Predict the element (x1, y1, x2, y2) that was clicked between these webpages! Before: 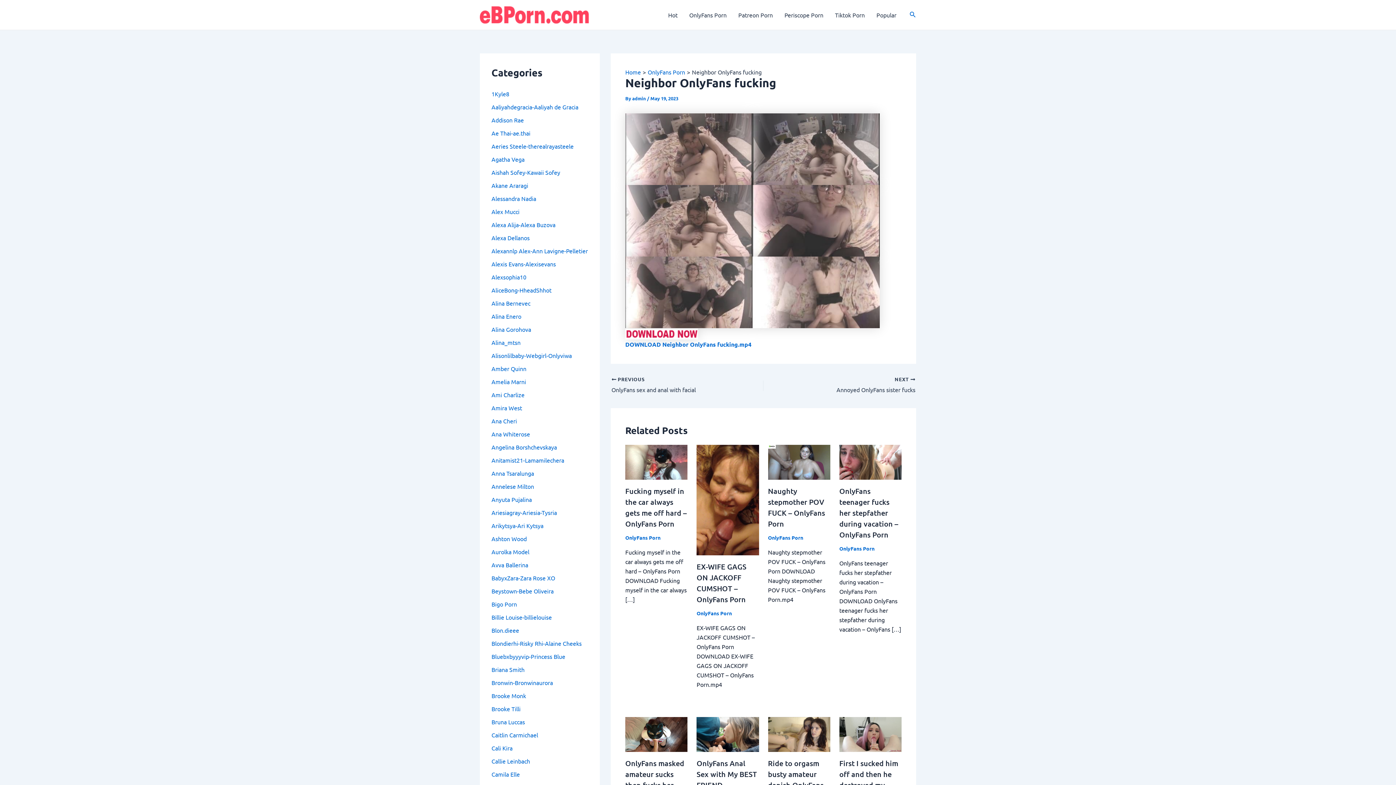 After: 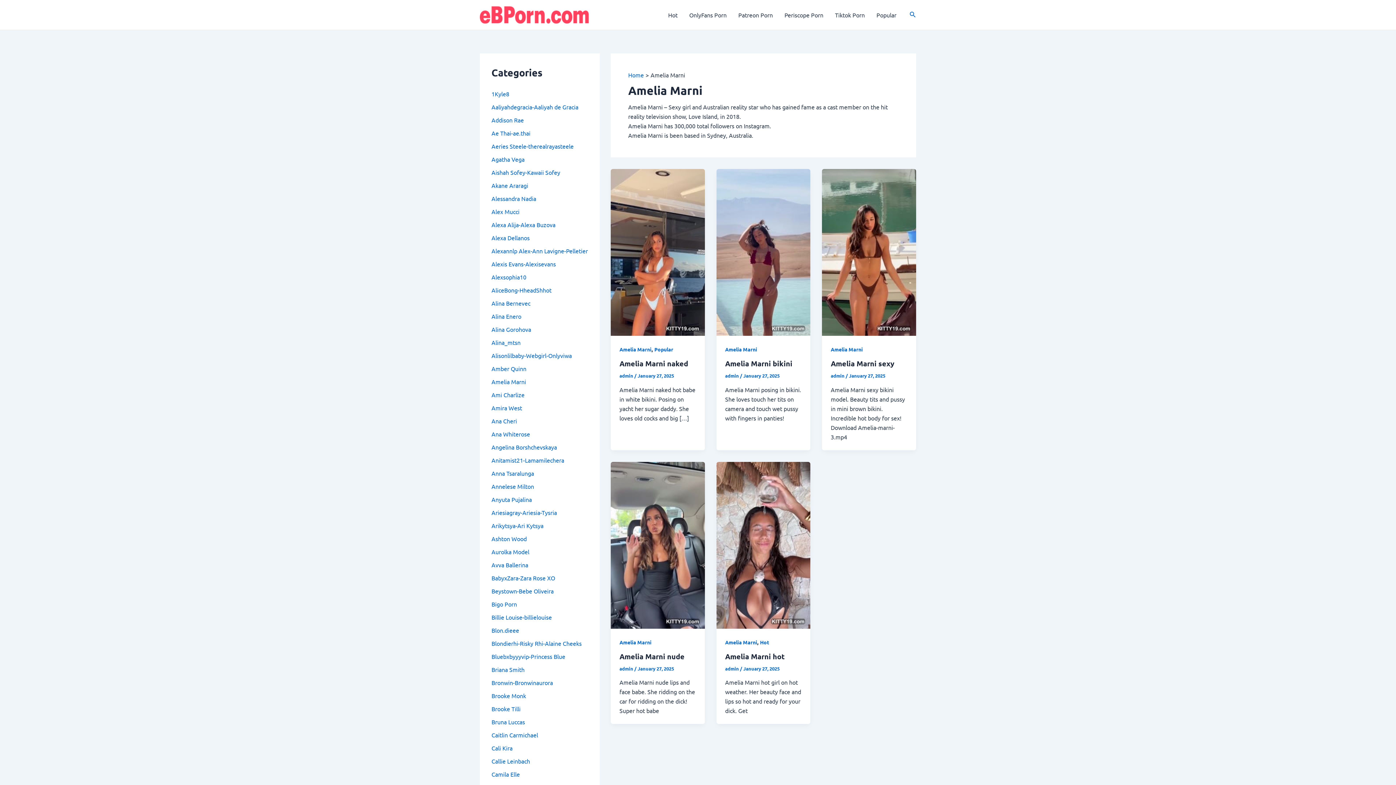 Action: label: Amelia Marni bbox: (491, 378, 526, 385)